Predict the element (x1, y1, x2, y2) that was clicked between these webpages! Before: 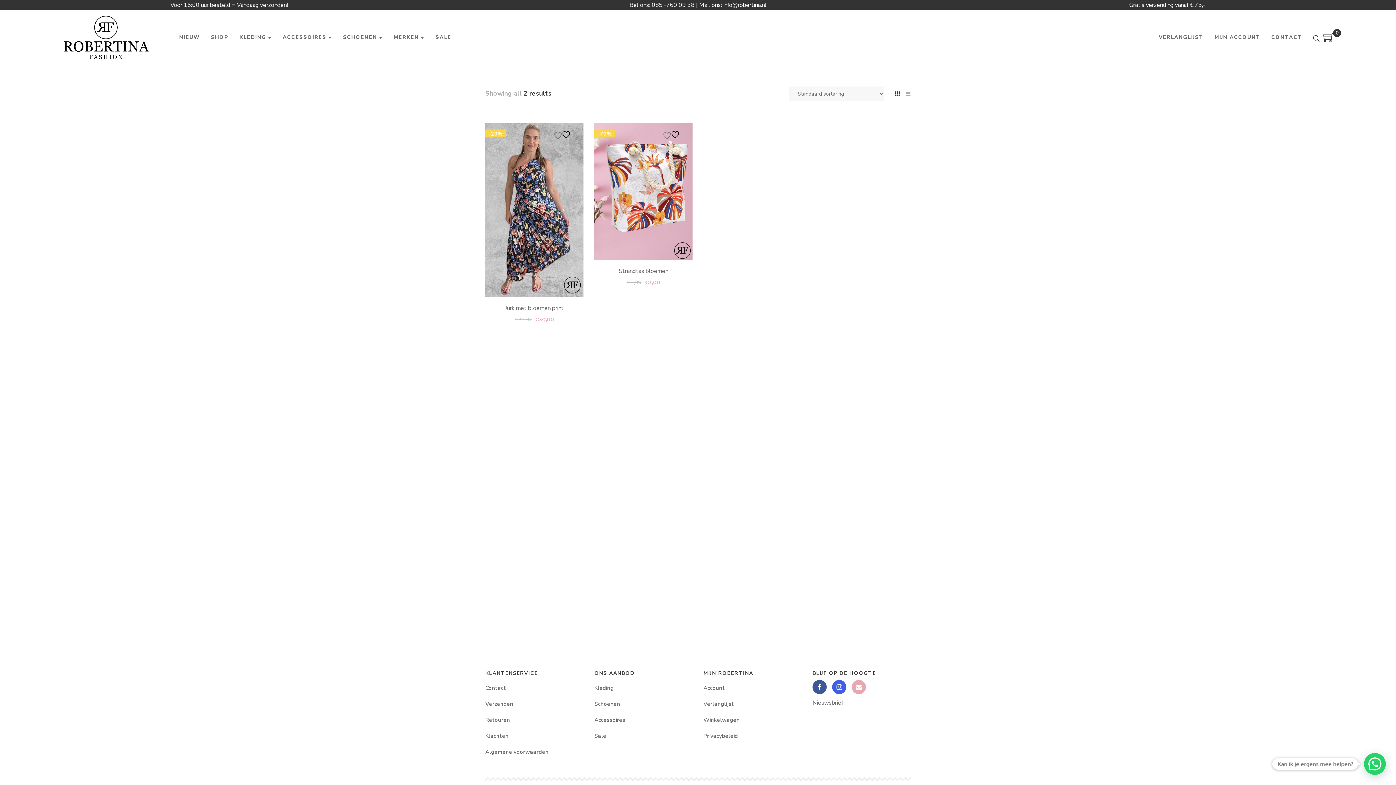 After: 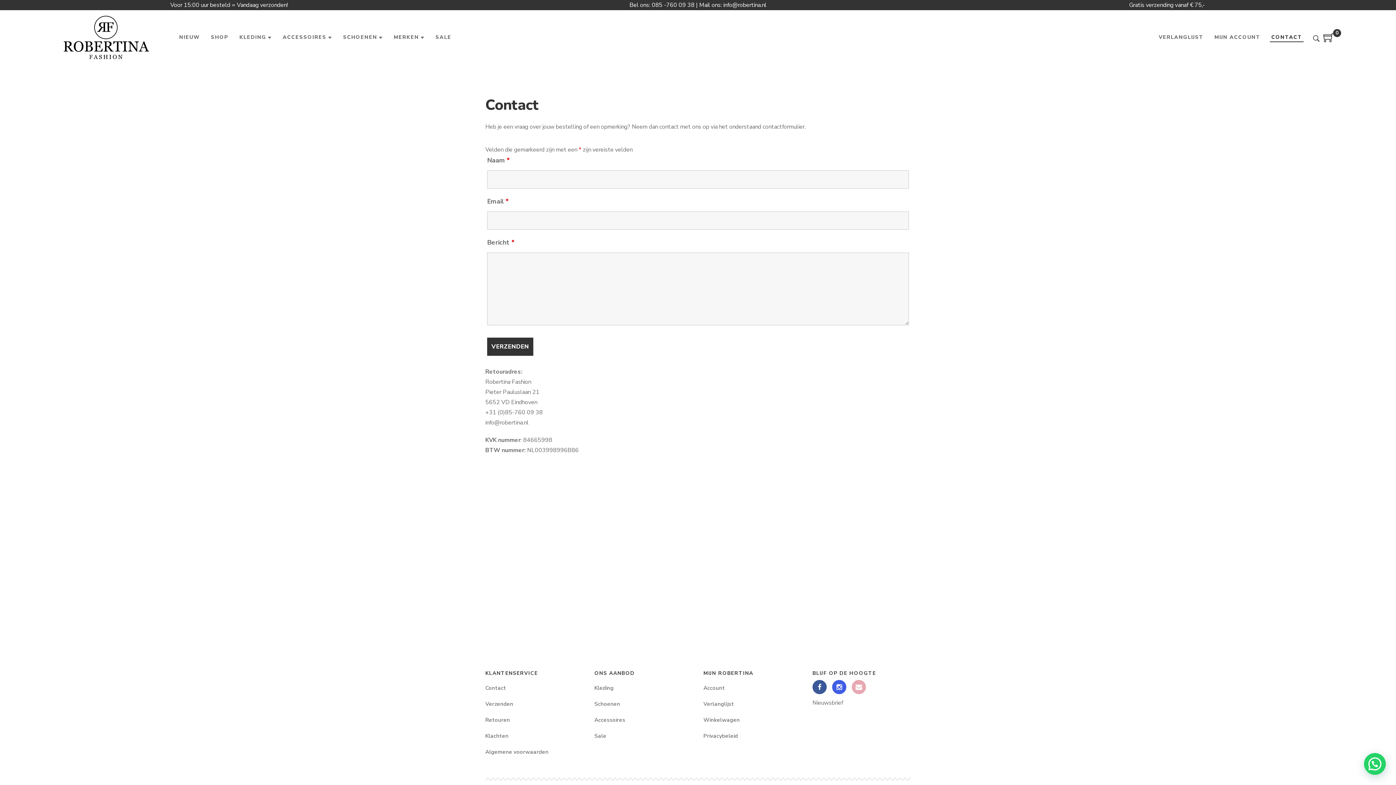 Action: label: CONTACT bbox: (1271, 29, 1302, 45)